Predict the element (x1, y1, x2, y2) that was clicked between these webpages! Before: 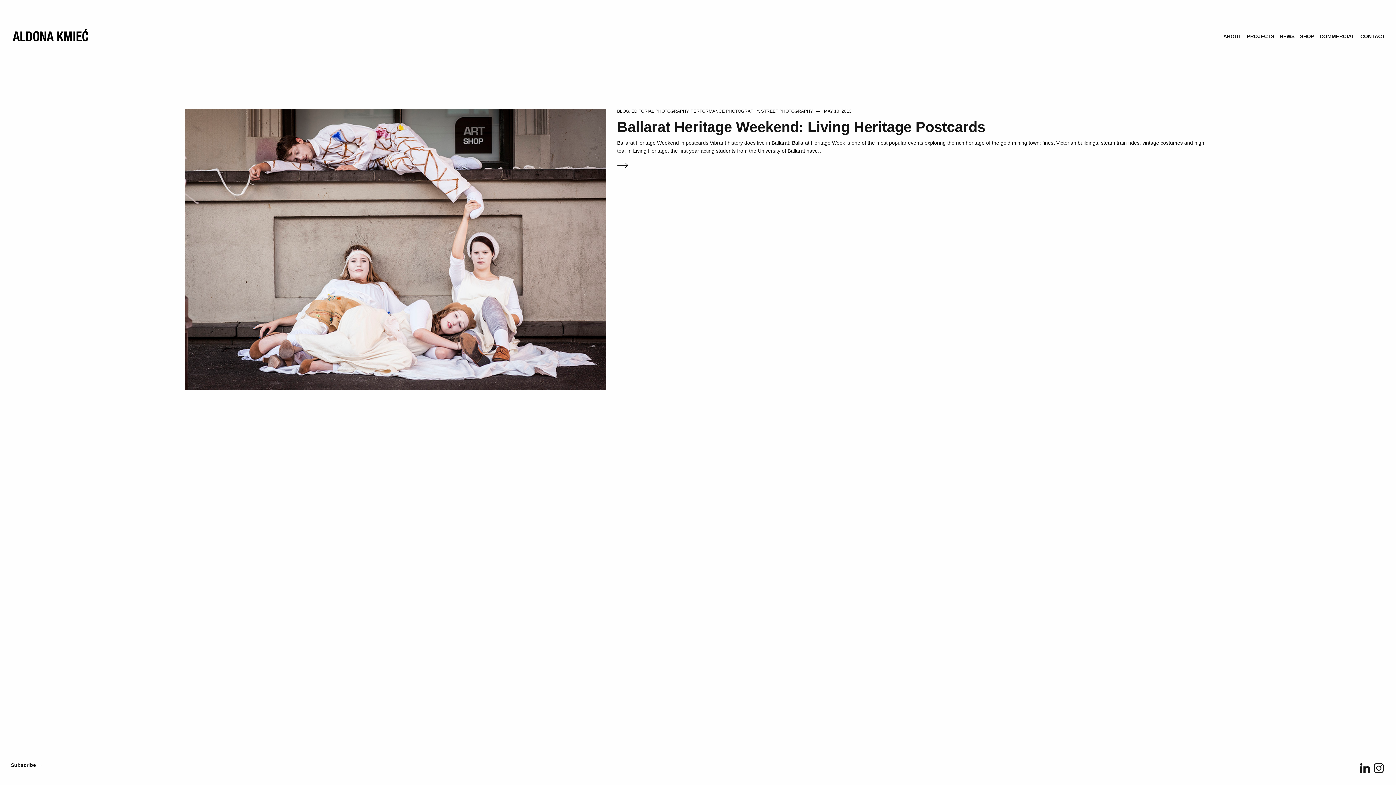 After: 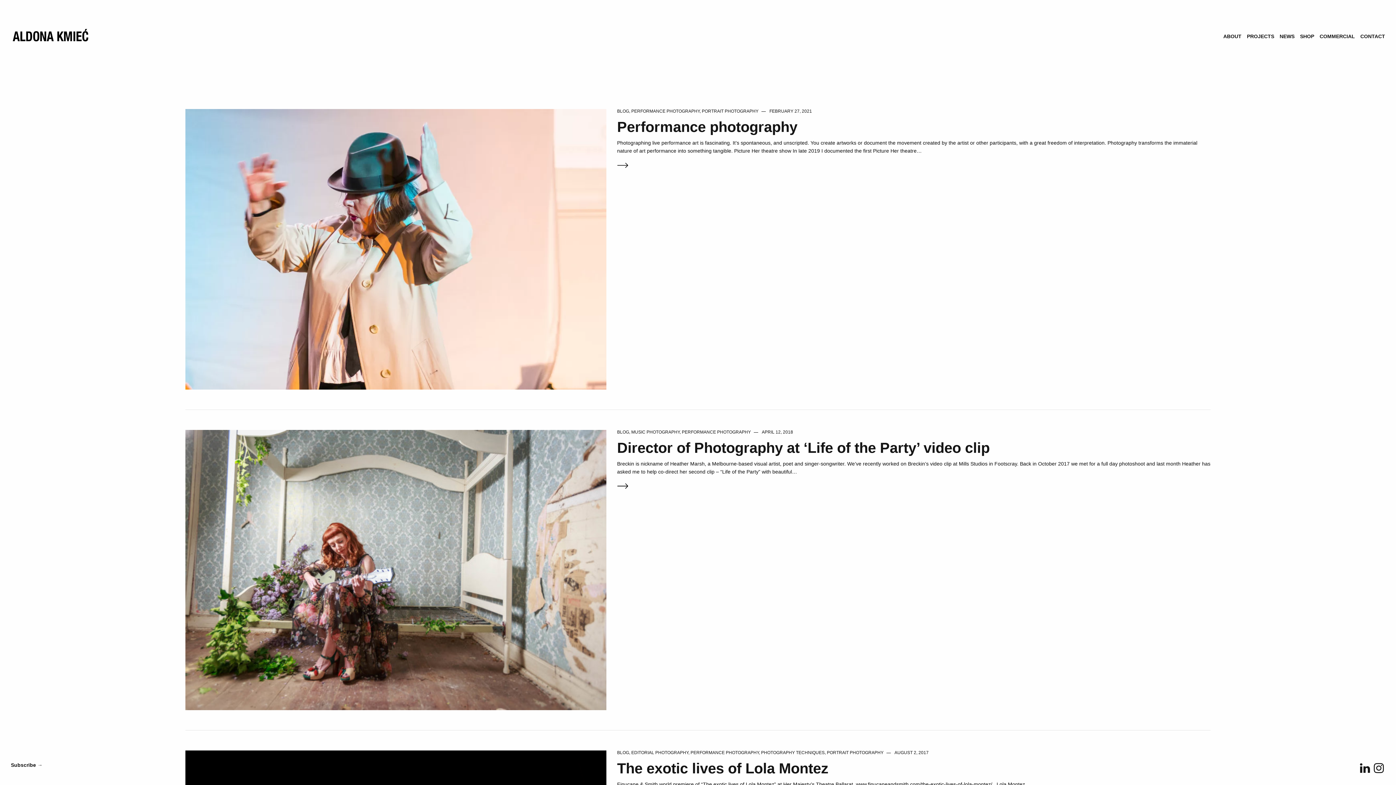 Action: bbox: (690, 108, 759, 113) label: PERFORMANCE PHOTOGRAPHY